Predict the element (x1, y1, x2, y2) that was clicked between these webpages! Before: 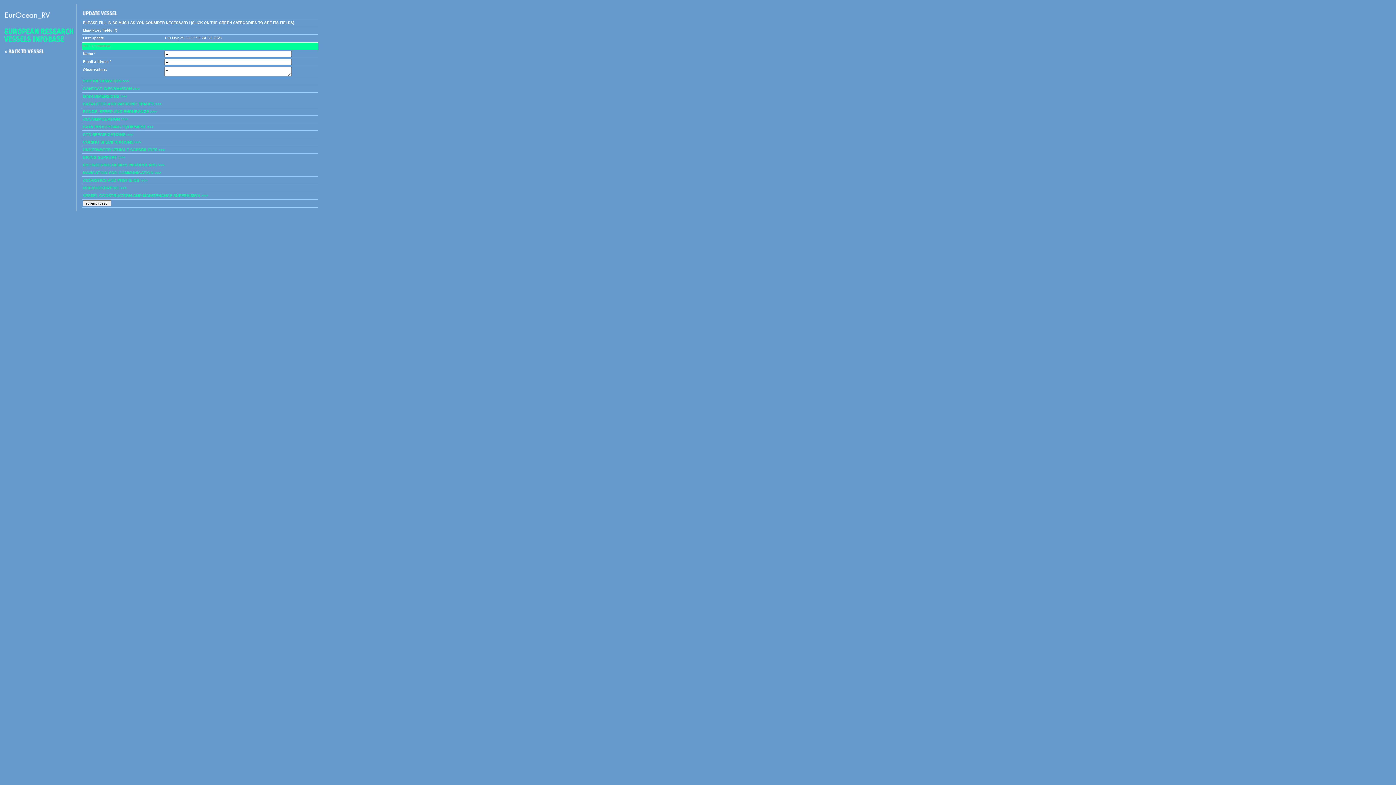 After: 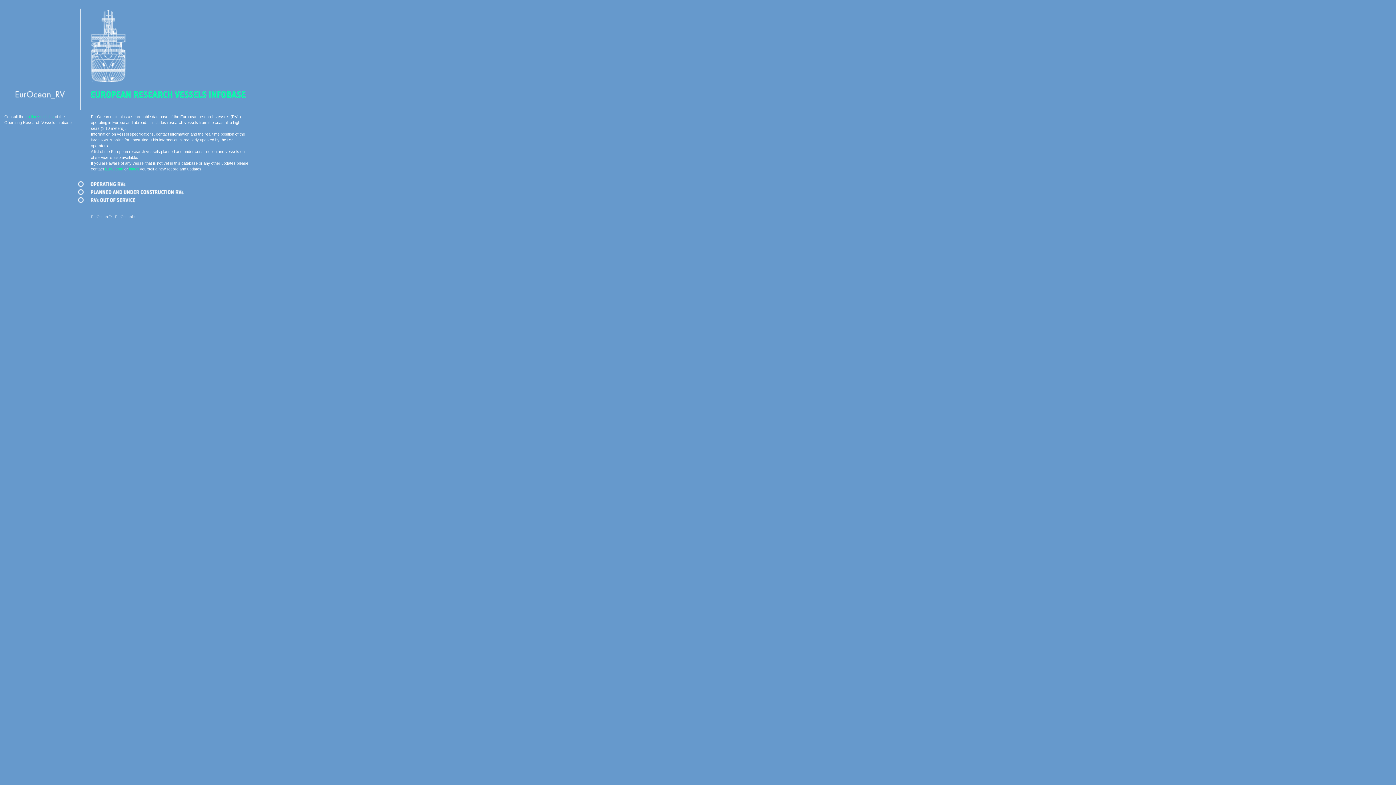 Action: bbox: (4, 38, 73, 42)